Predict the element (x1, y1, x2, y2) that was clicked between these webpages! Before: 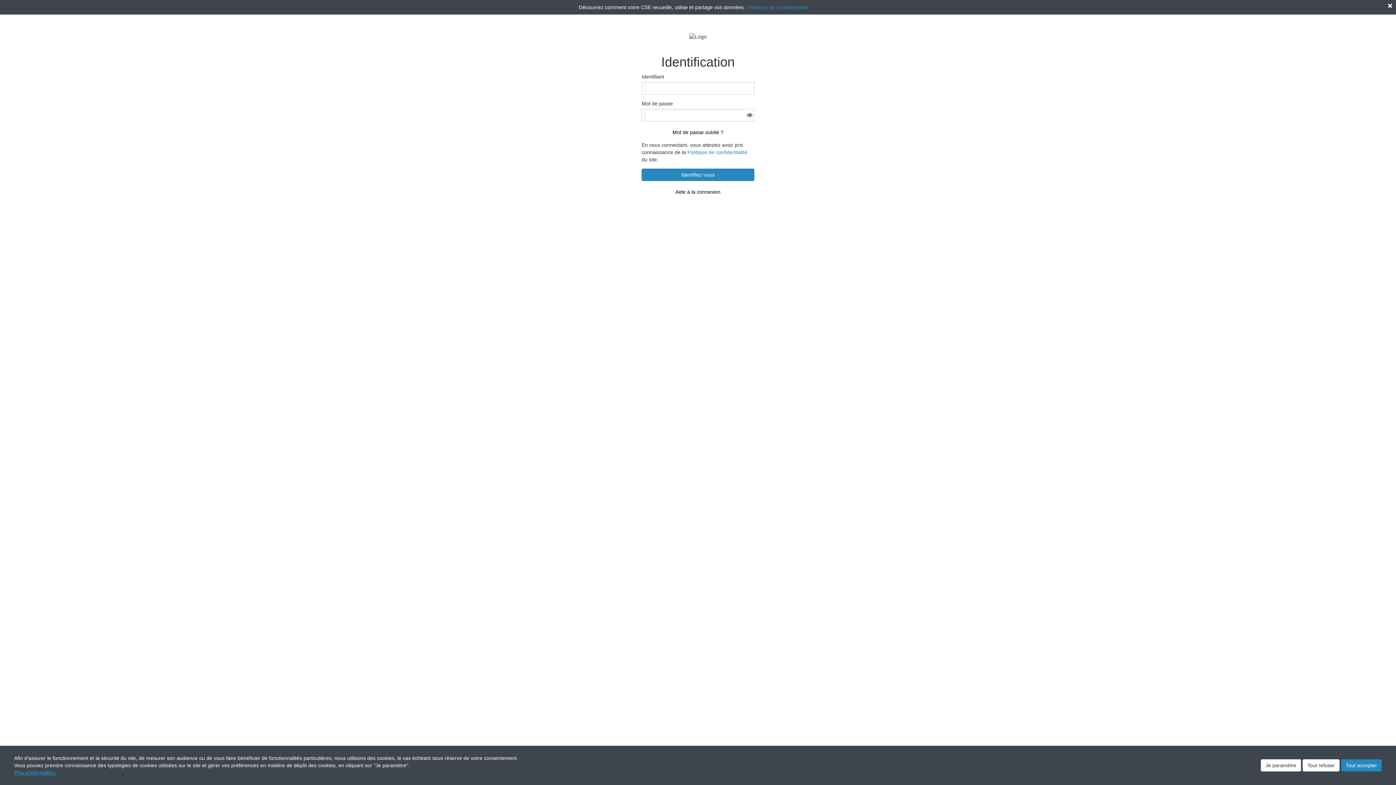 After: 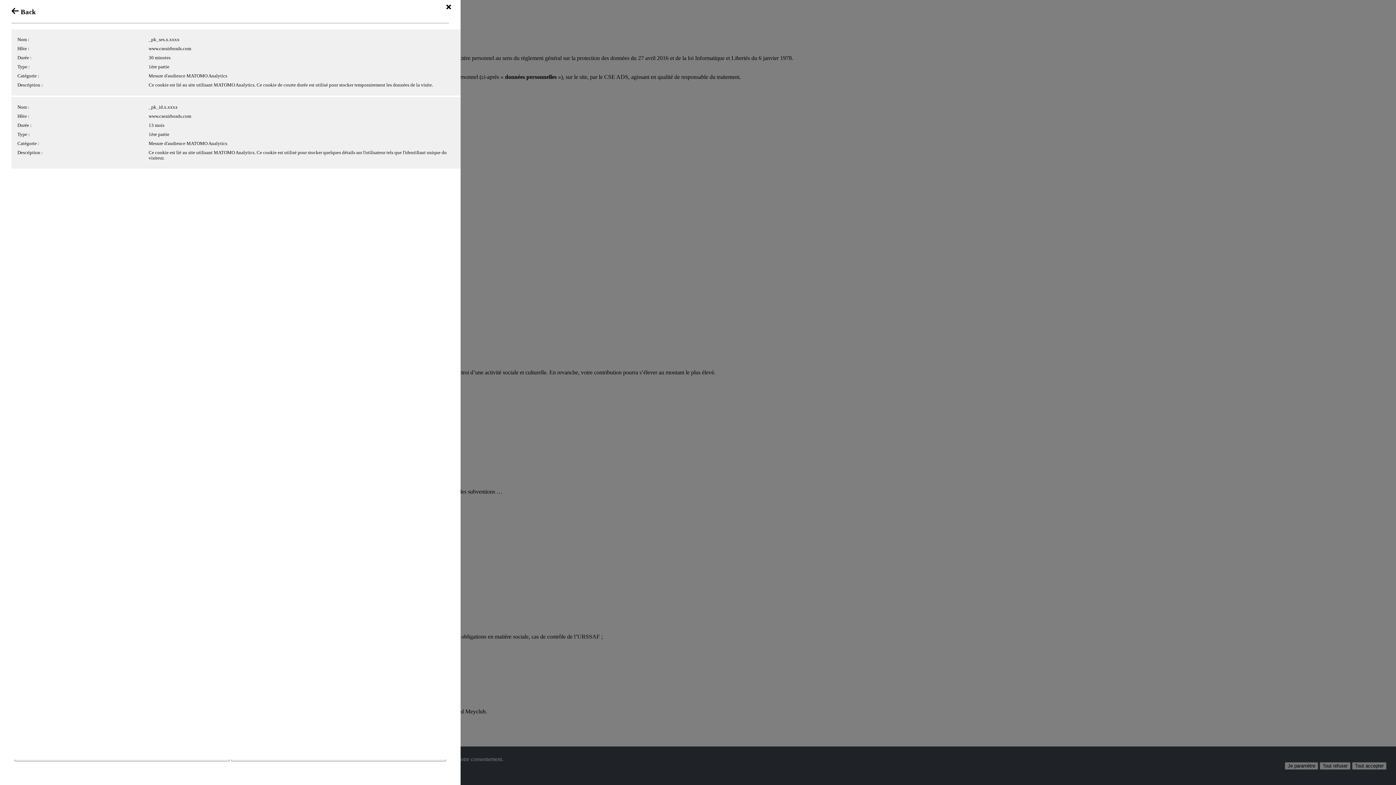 Action: label: Politique de confidentialité bbox: (748, 4, 808, 10)